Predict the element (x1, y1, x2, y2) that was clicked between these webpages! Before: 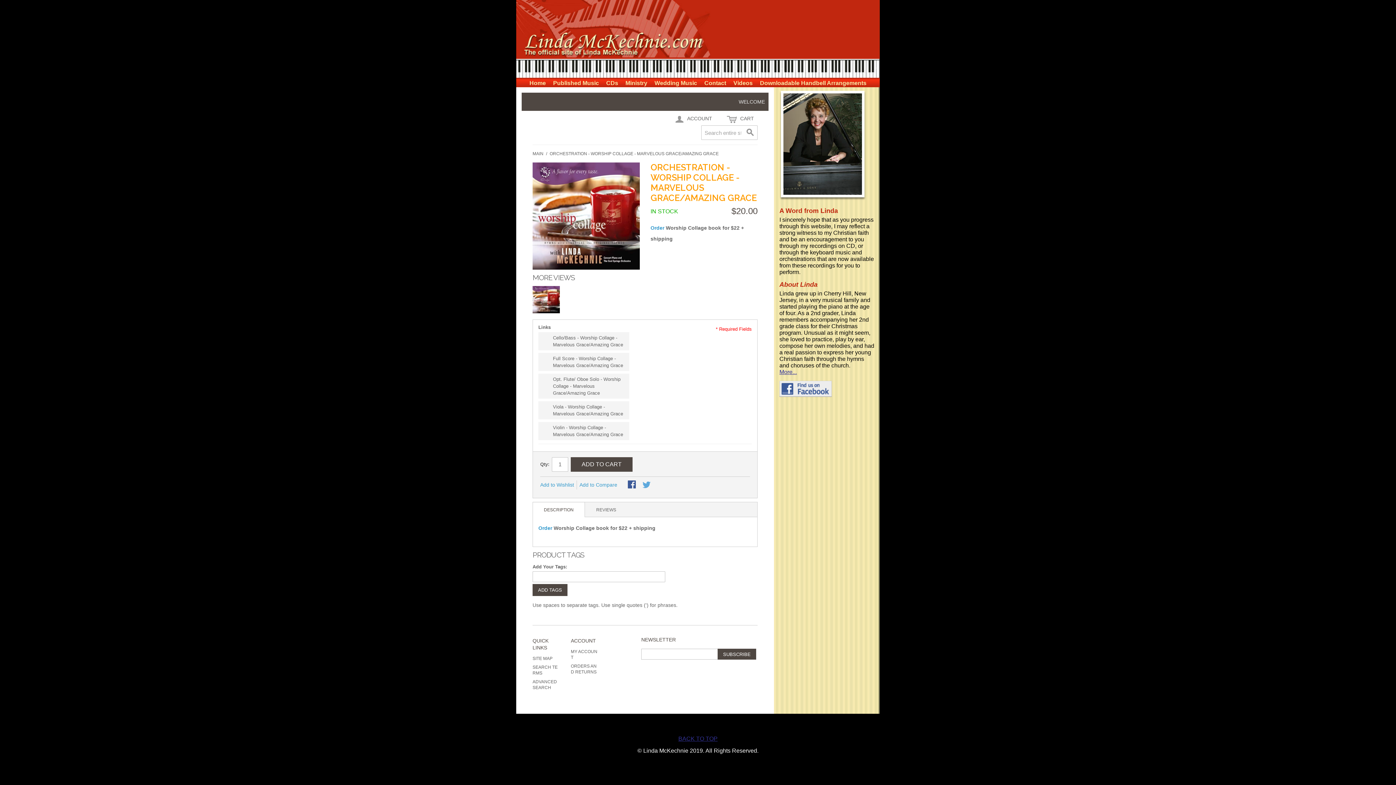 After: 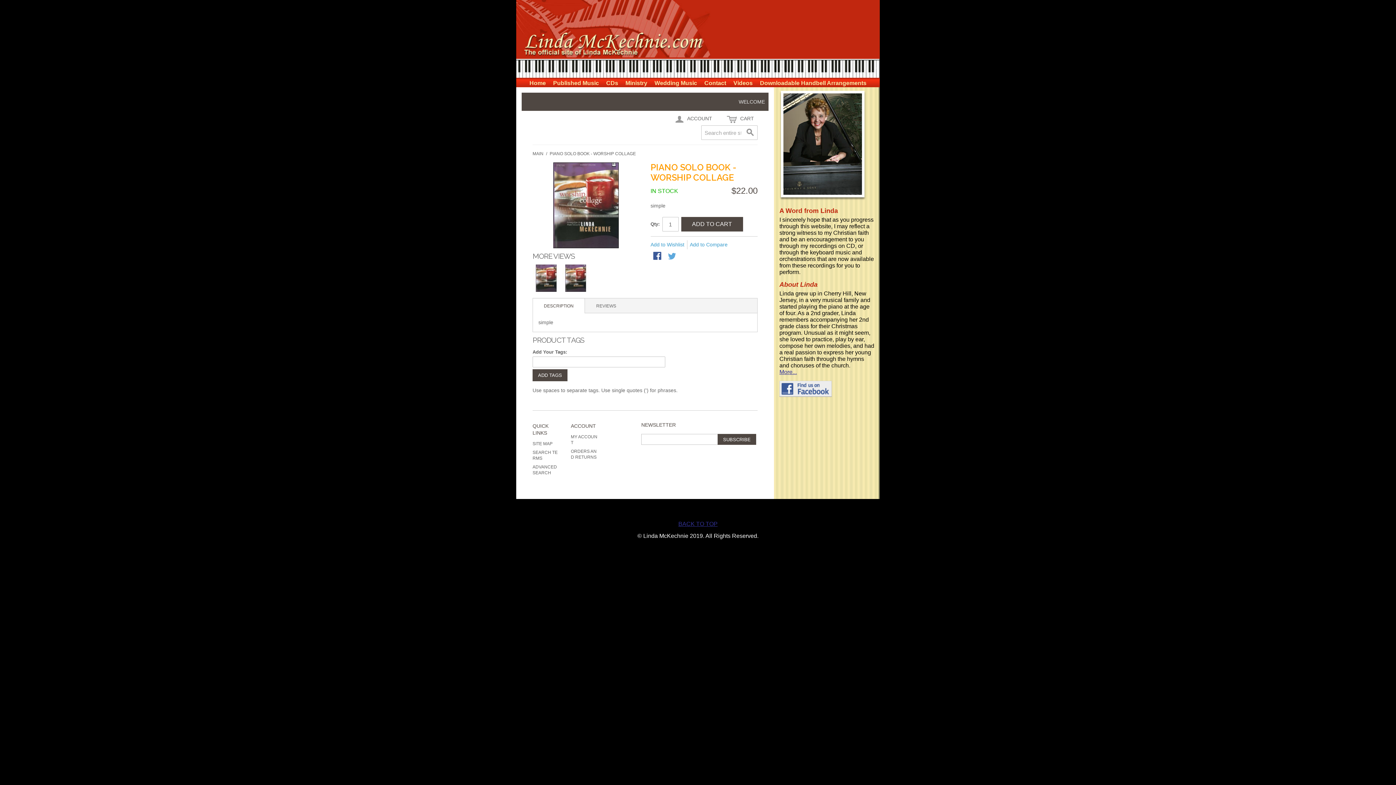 Action: bbox: (538, 525, 553, 531) label: Order 